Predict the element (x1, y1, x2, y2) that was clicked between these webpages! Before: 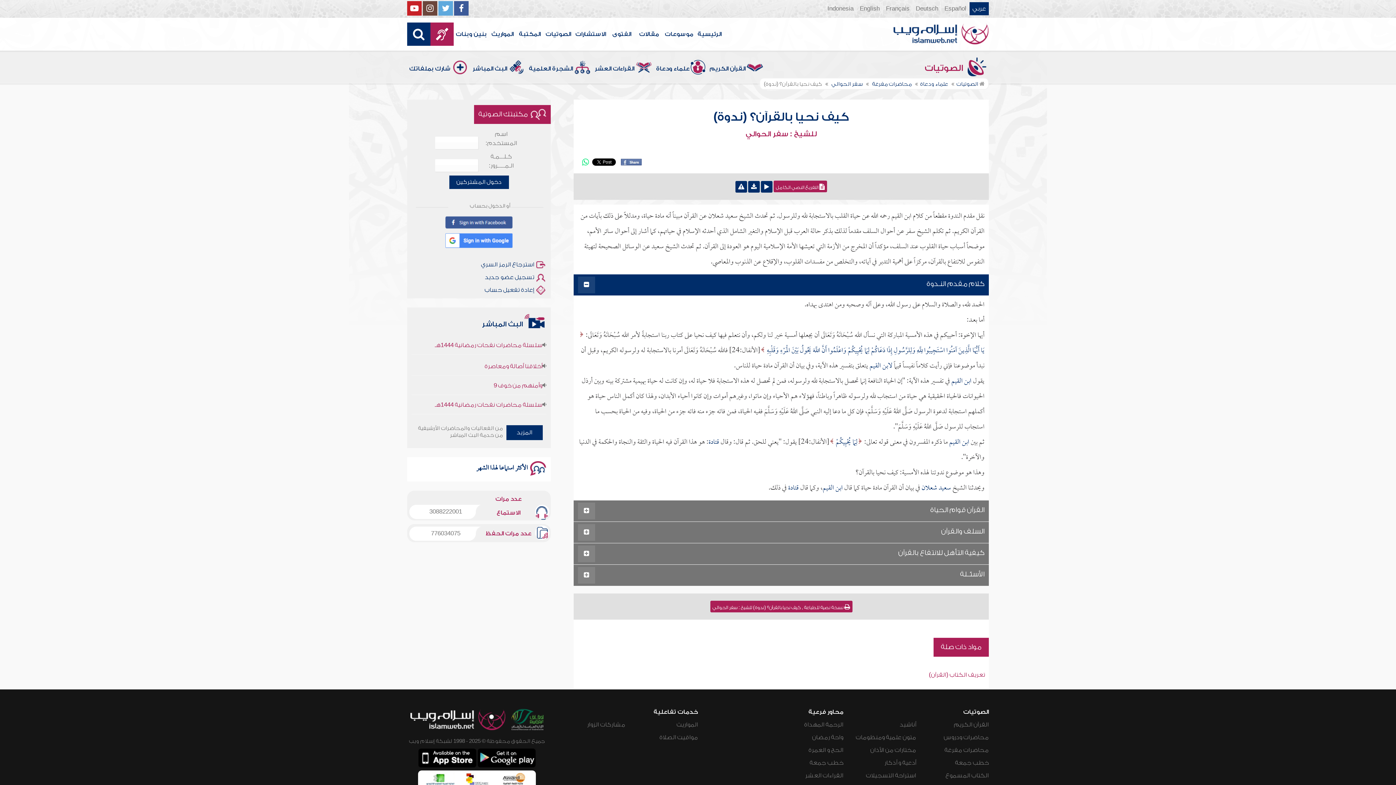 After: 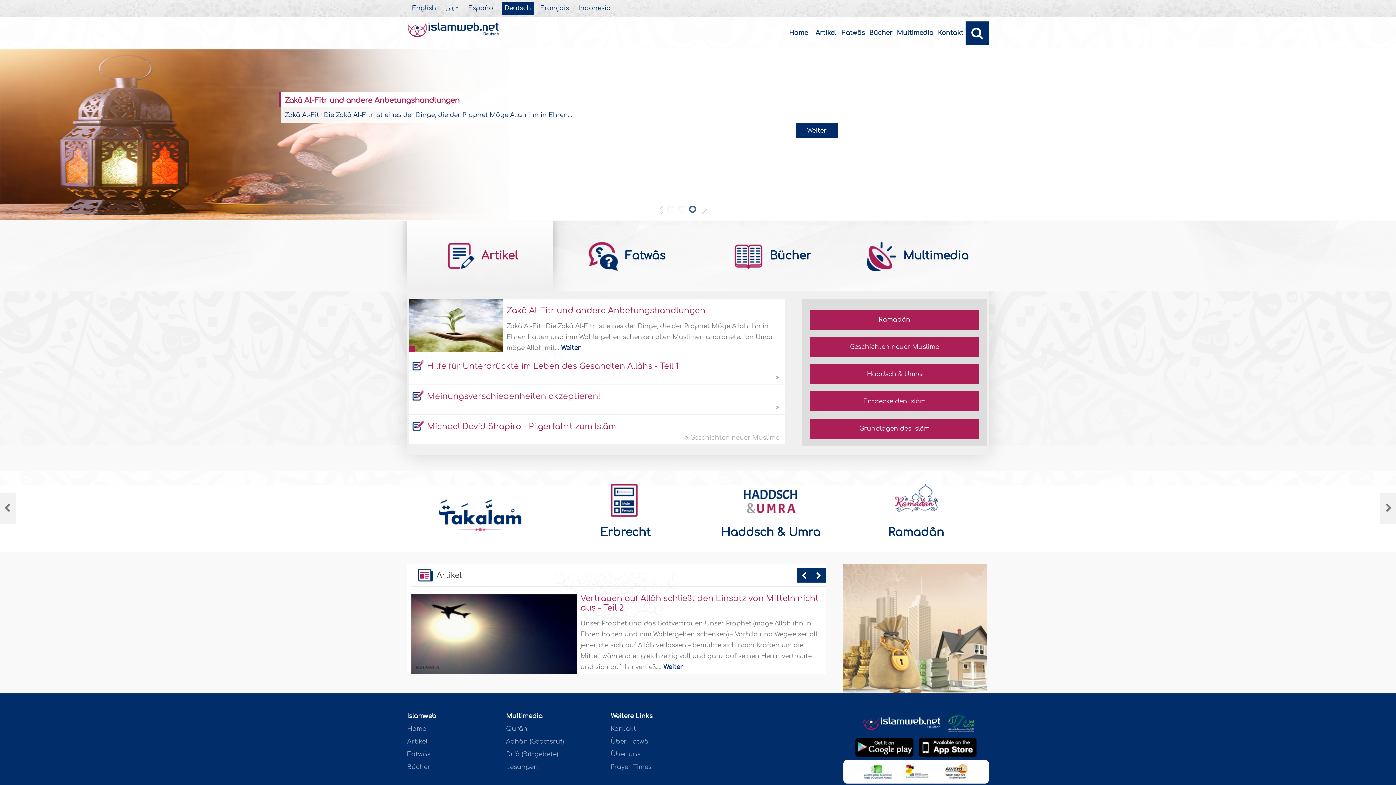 Action: bbox: (913, 2, 941, 15) label: Deutsch